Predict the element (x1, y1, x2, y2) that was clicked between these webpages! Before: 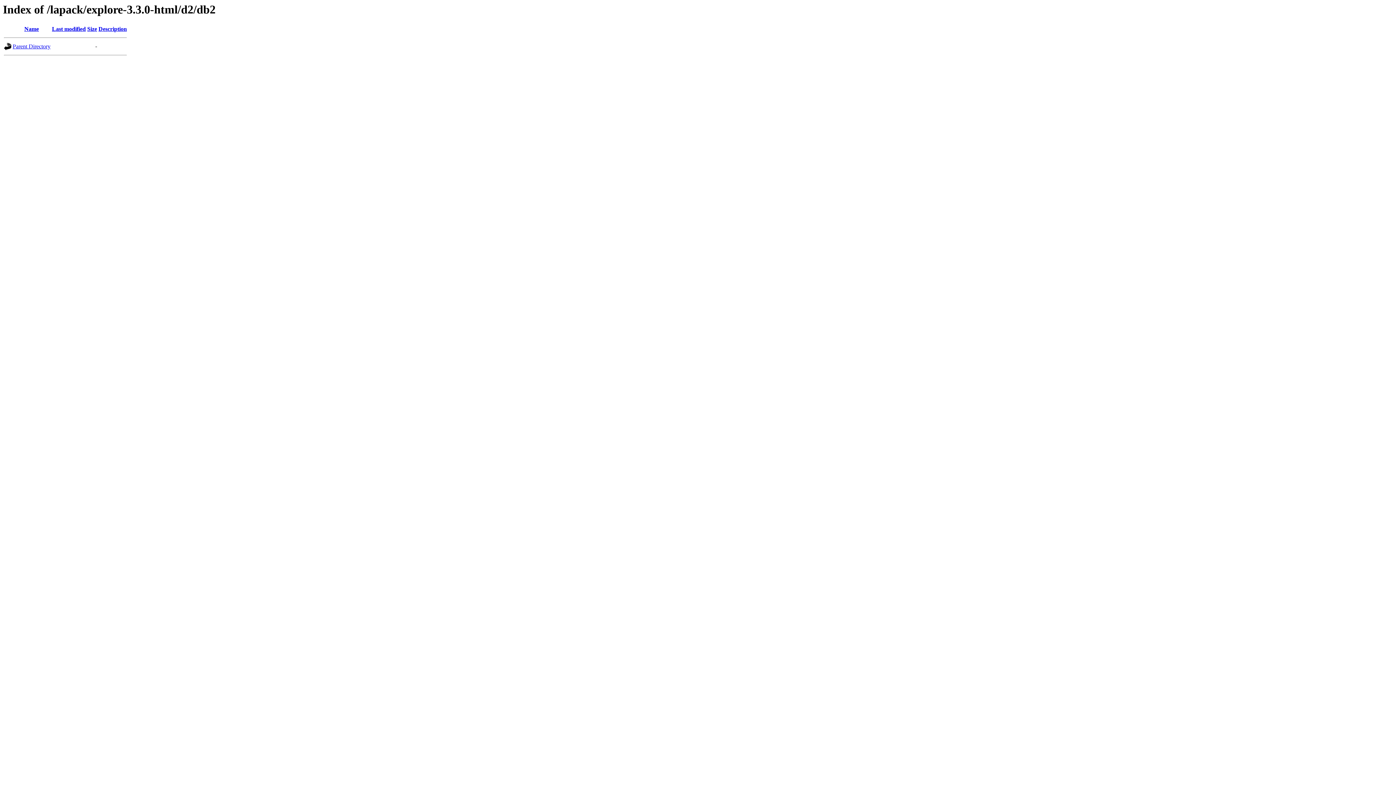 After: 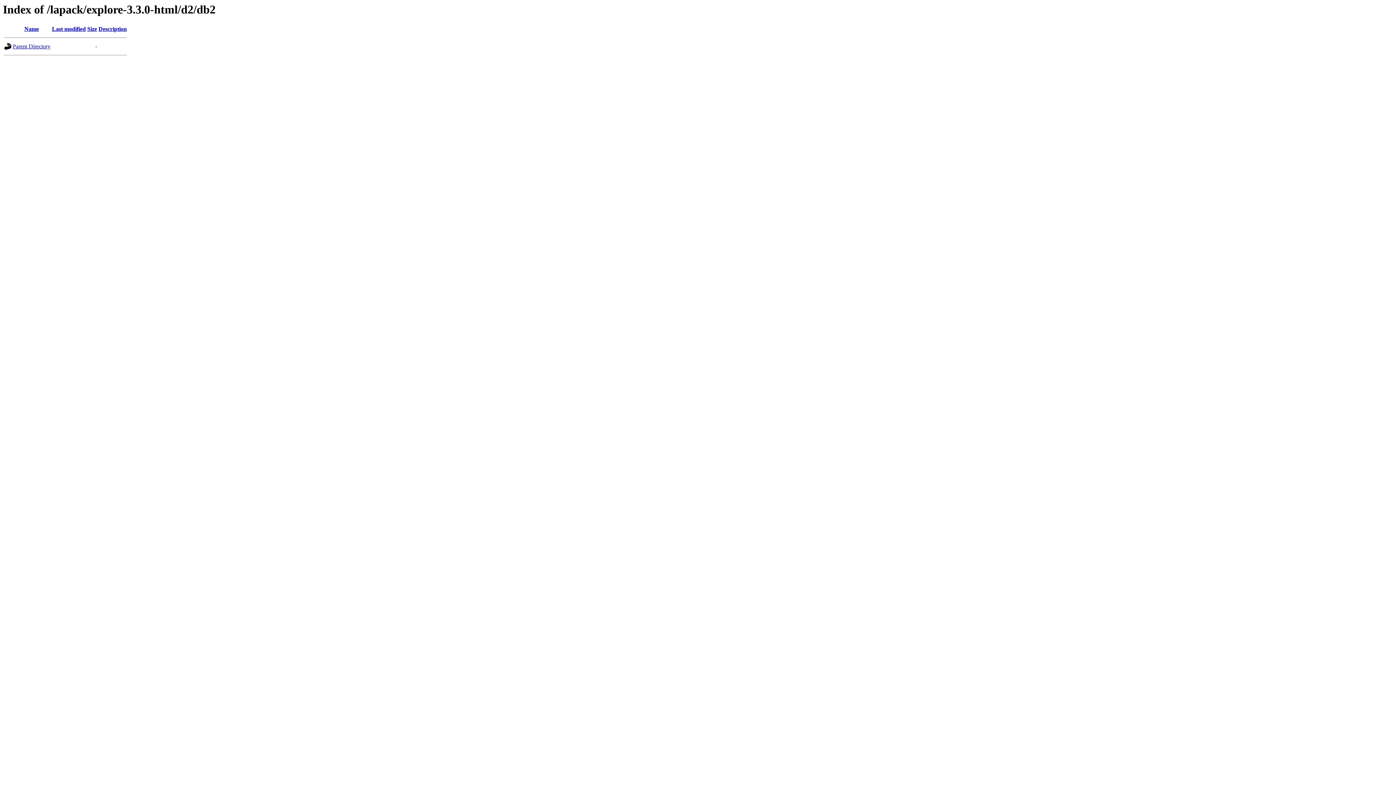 Action: bbox: (52, 25, 85, 32) label: Last modified